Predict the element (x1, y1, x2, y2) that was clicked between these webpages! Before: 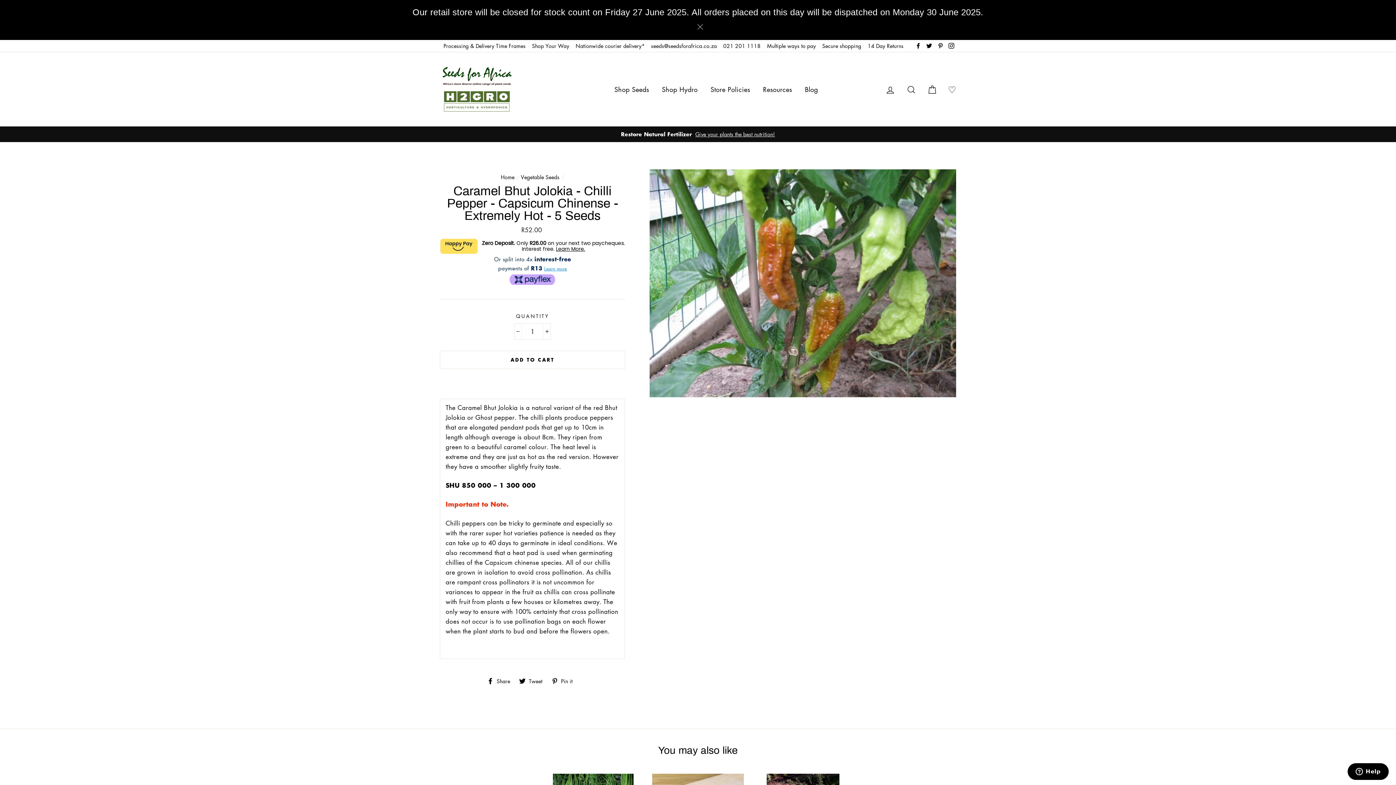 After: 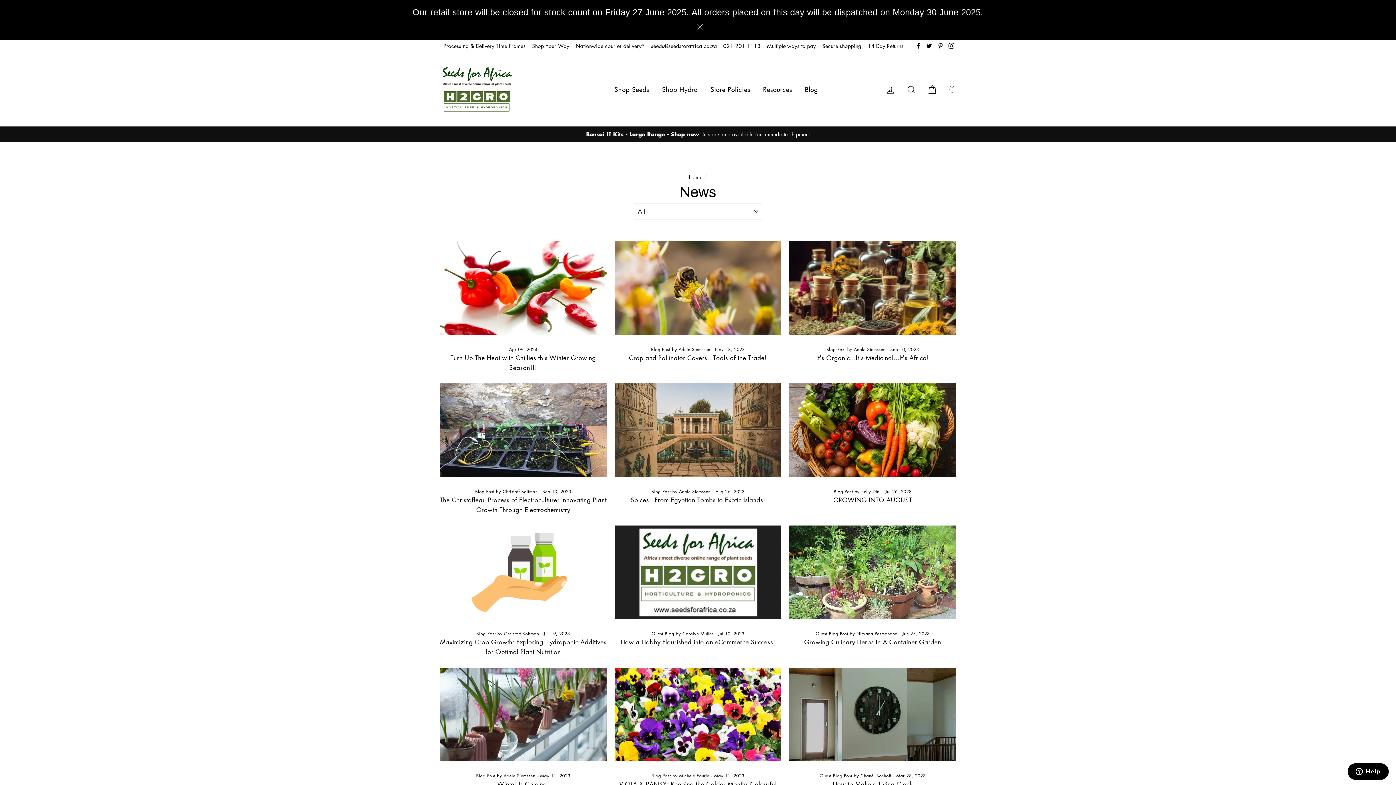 Action: bbox: (799, 81, 823, 97) label: Blog